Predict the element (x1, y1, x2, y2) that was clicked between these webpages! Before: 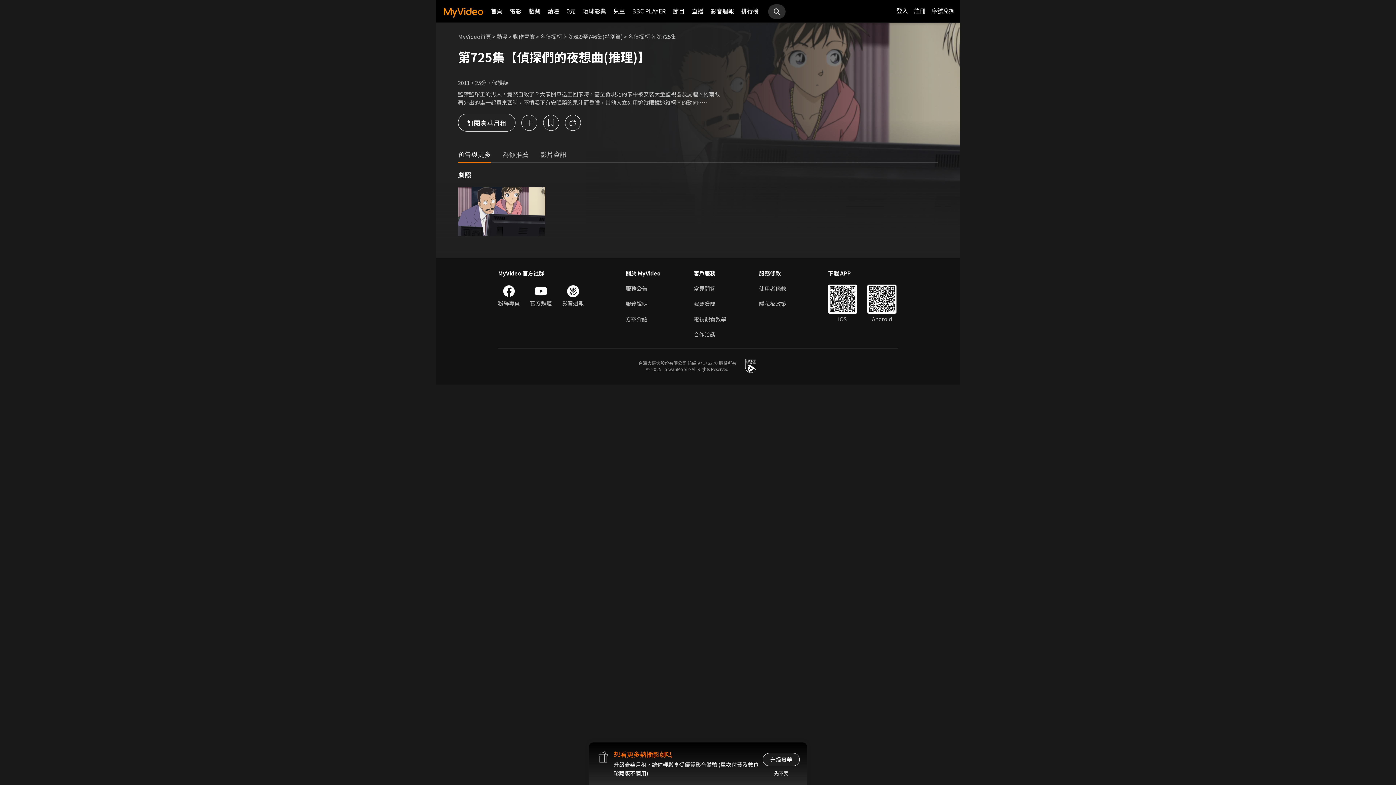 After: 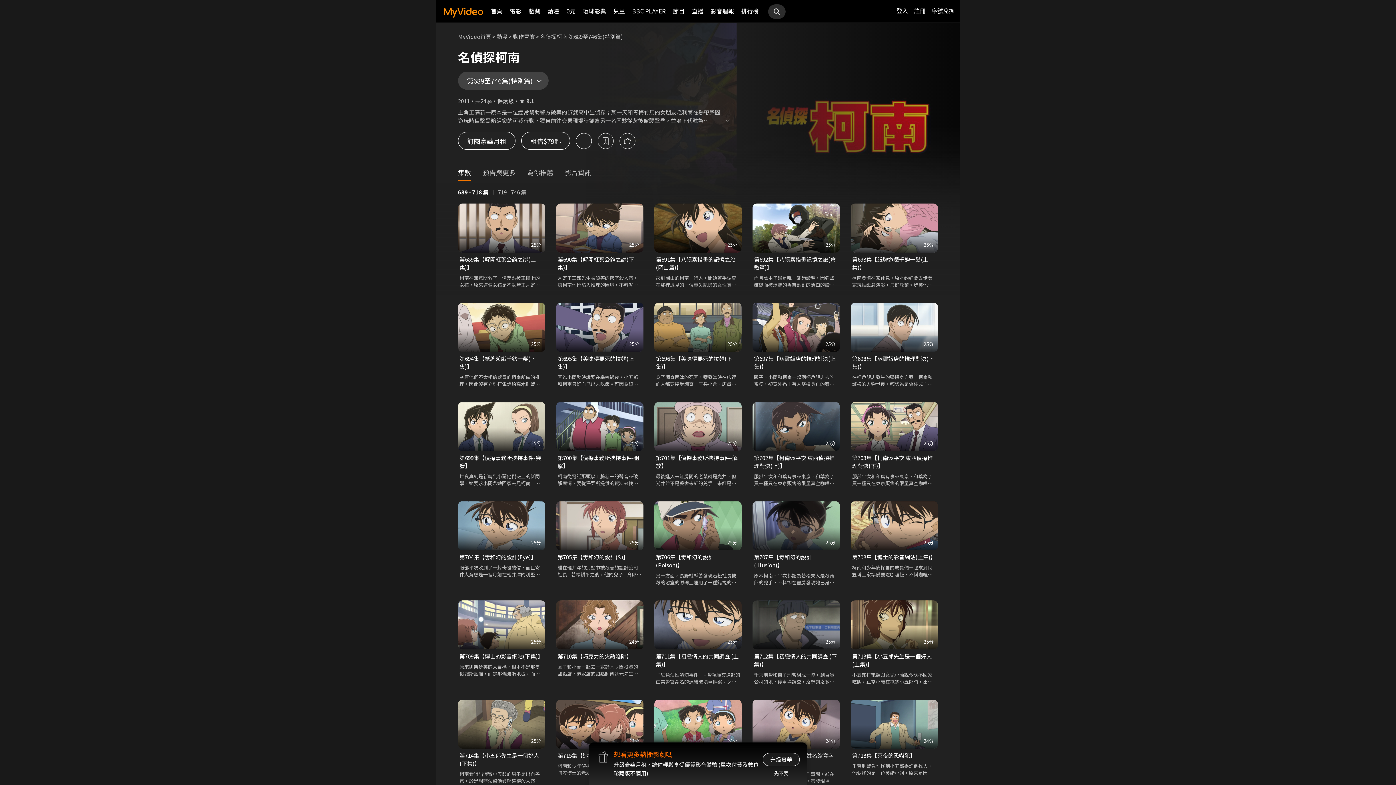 Action: label: 名偵探柯南 第689至746集(特別篇) bbox: (540, 32, 622, 40)